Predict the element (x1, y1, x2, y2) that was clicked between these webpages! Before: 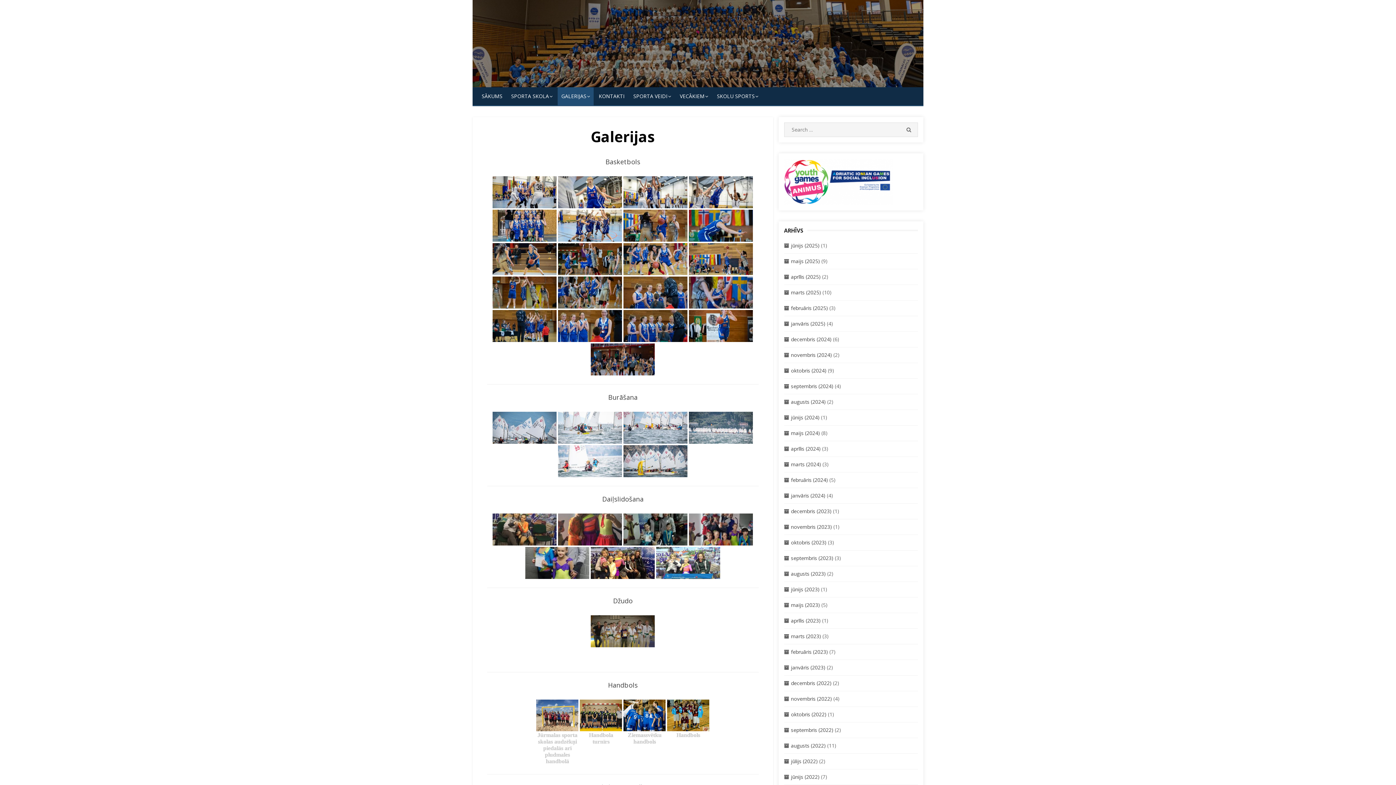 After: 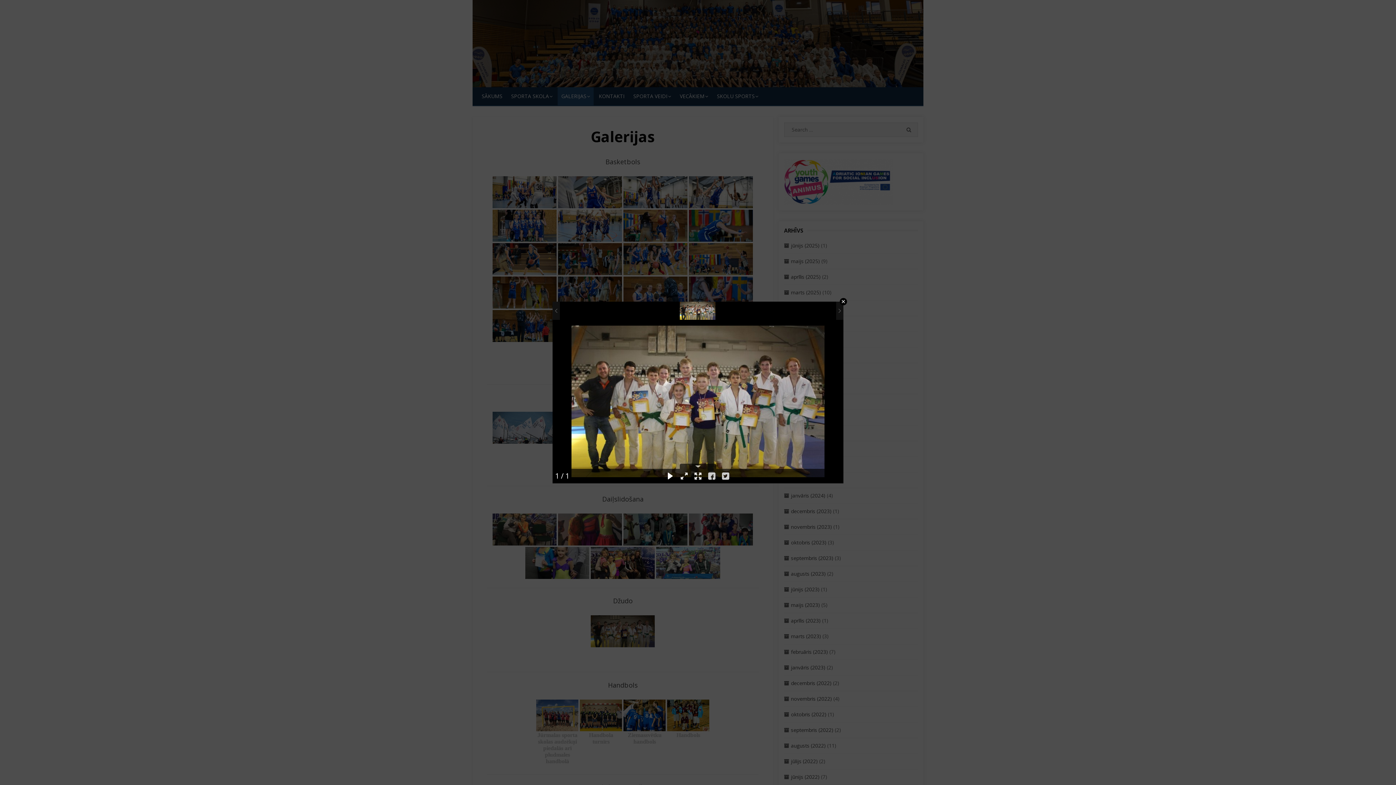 Action: bbox: (591, 615, 655, 647)